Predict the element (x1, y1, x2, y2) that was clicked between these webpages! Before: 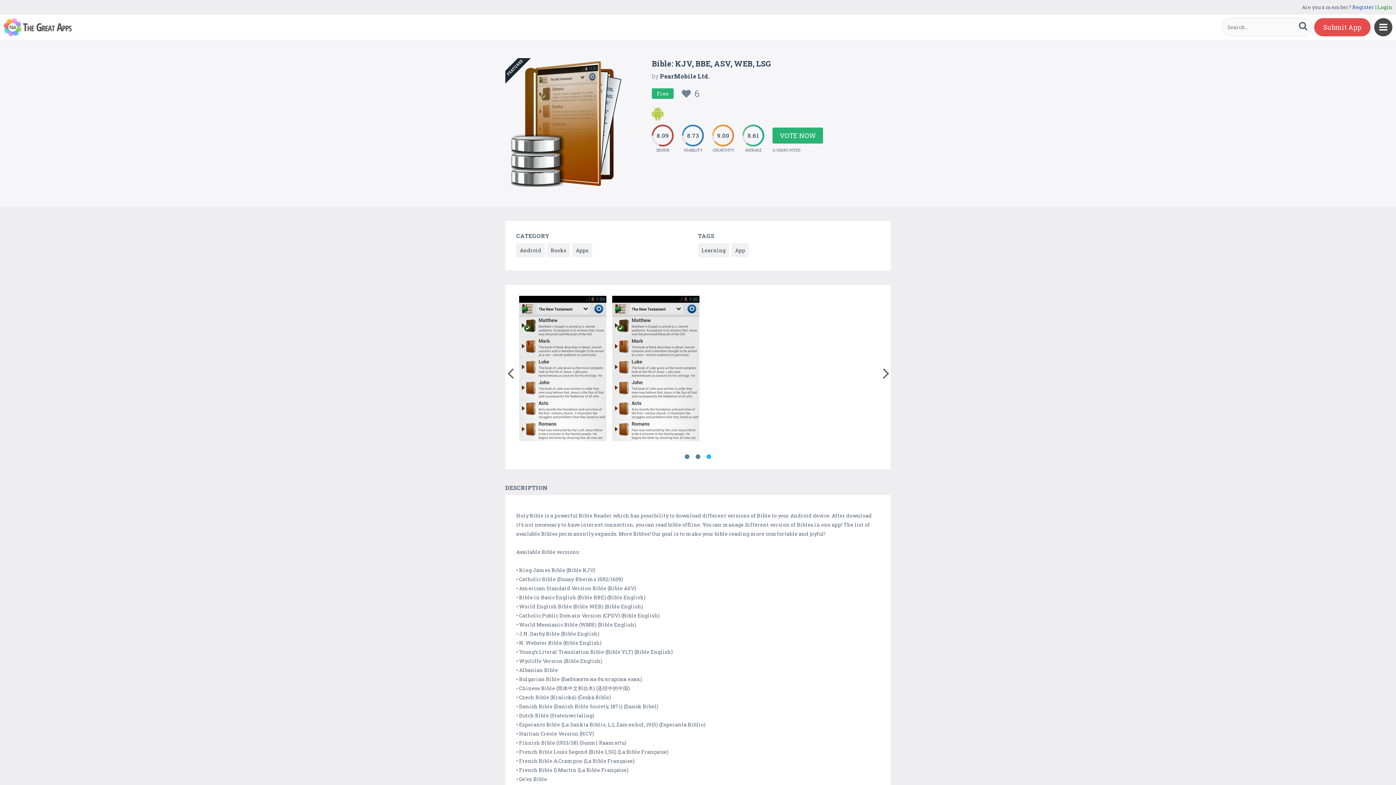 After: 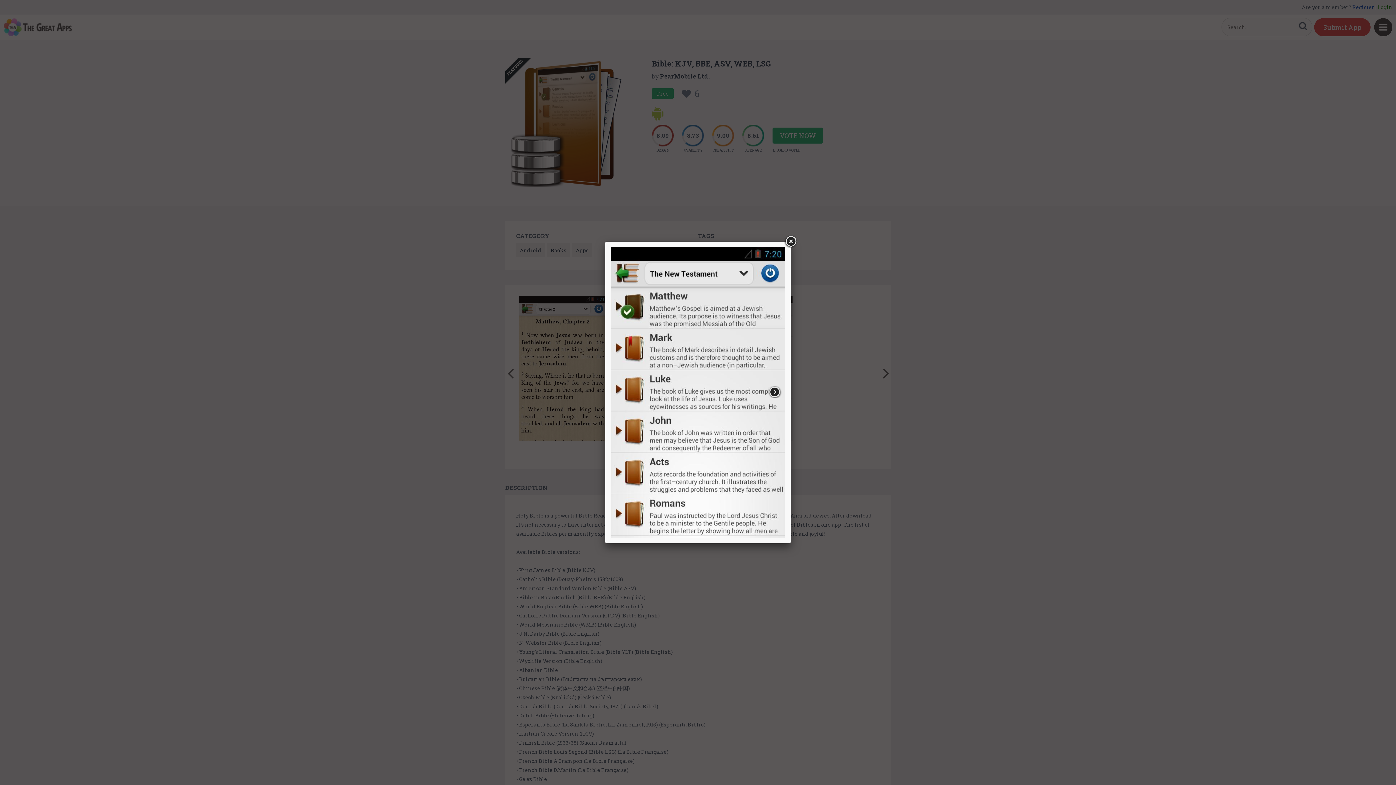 Action: bbox: (609, 436, 702, 443)